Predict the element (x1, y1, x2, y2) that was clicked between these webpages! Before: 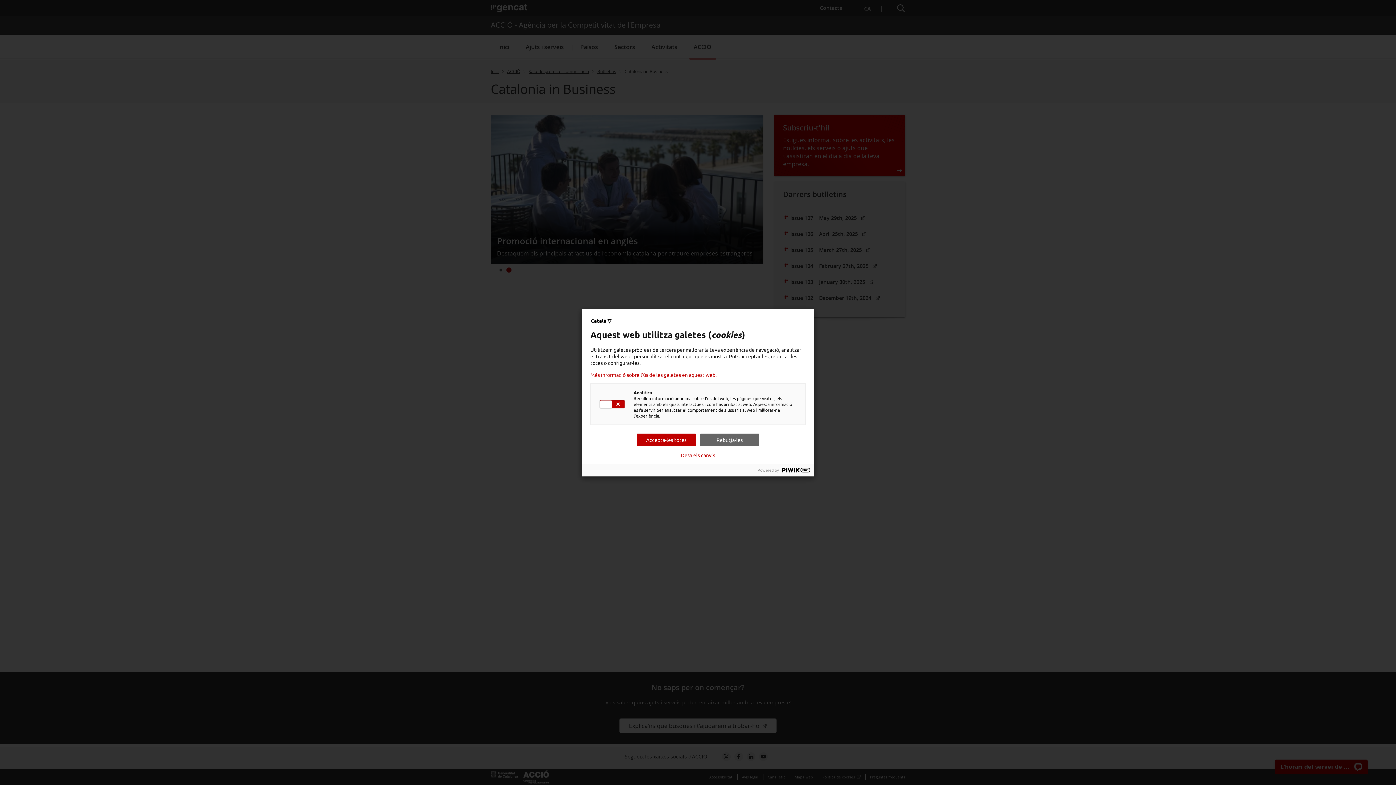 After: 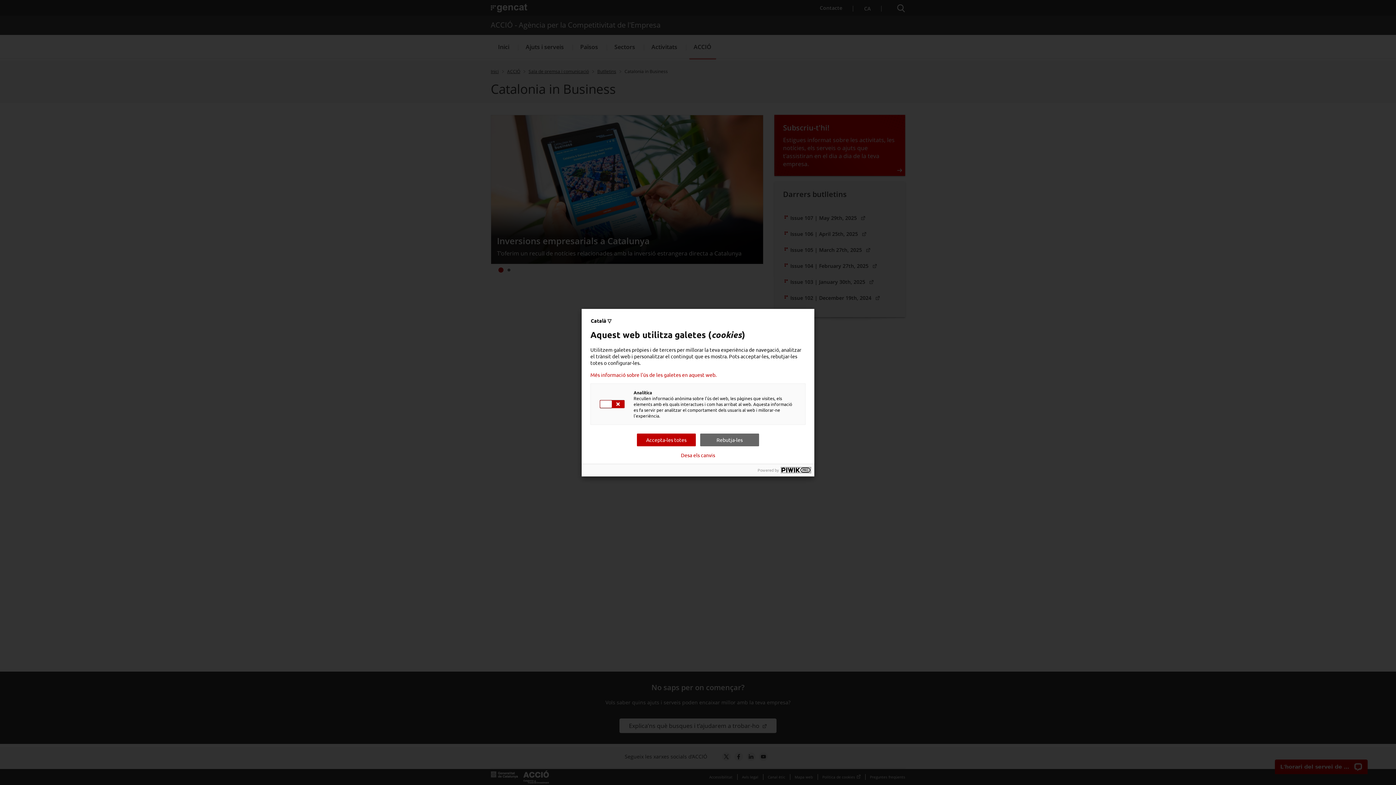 Action: bbox: (781, 467, 810, 472)